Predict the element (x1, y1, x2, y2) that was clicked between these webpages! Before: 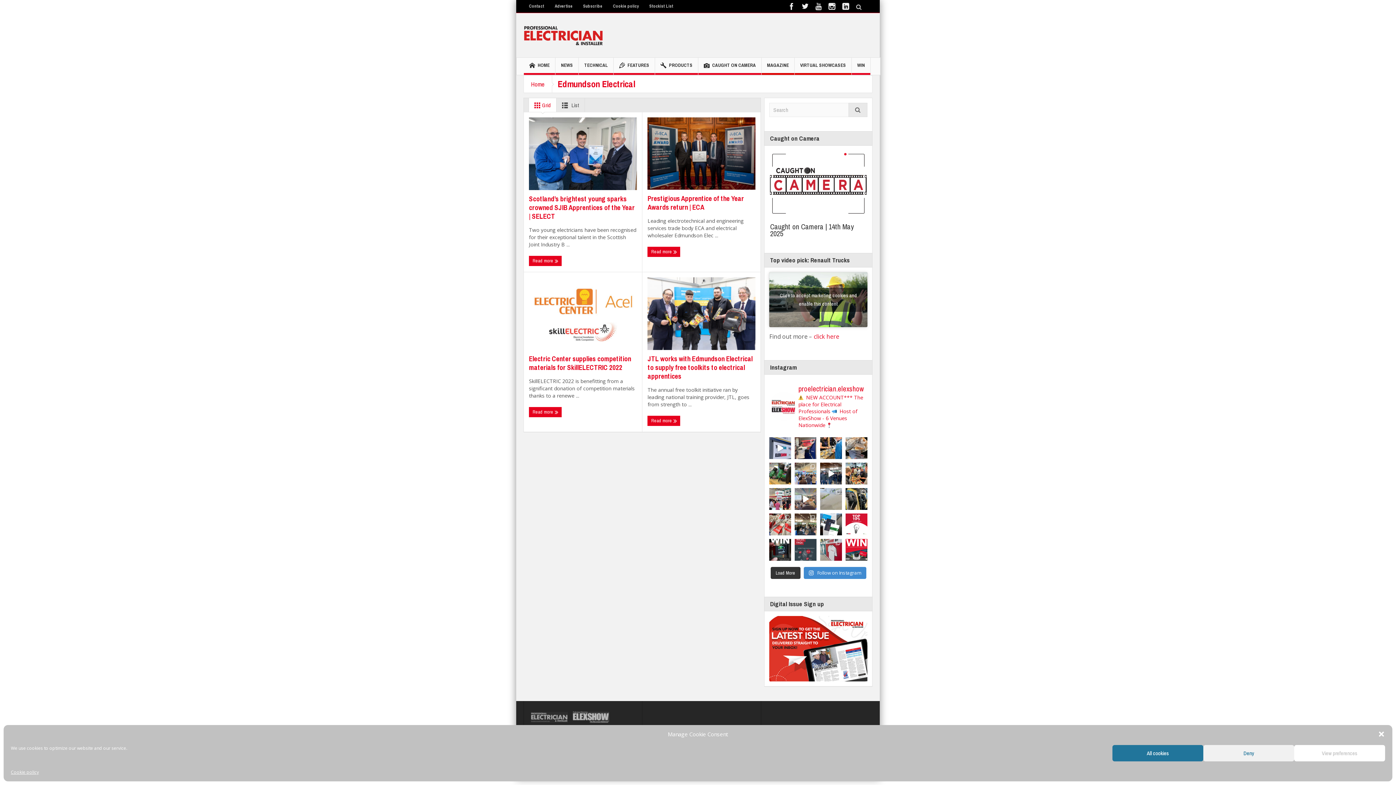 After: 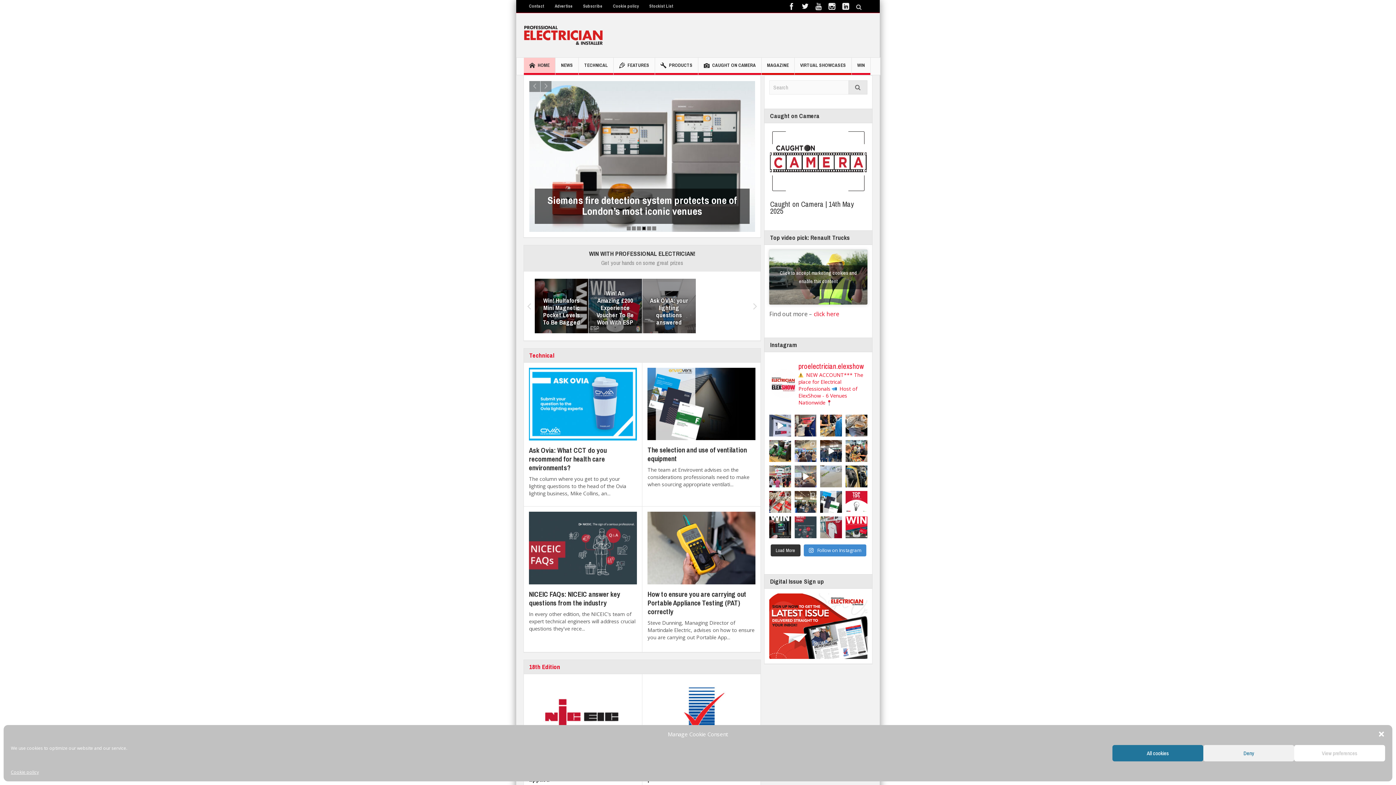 Action: label: Home bbox: (524, 75, 552, 92)